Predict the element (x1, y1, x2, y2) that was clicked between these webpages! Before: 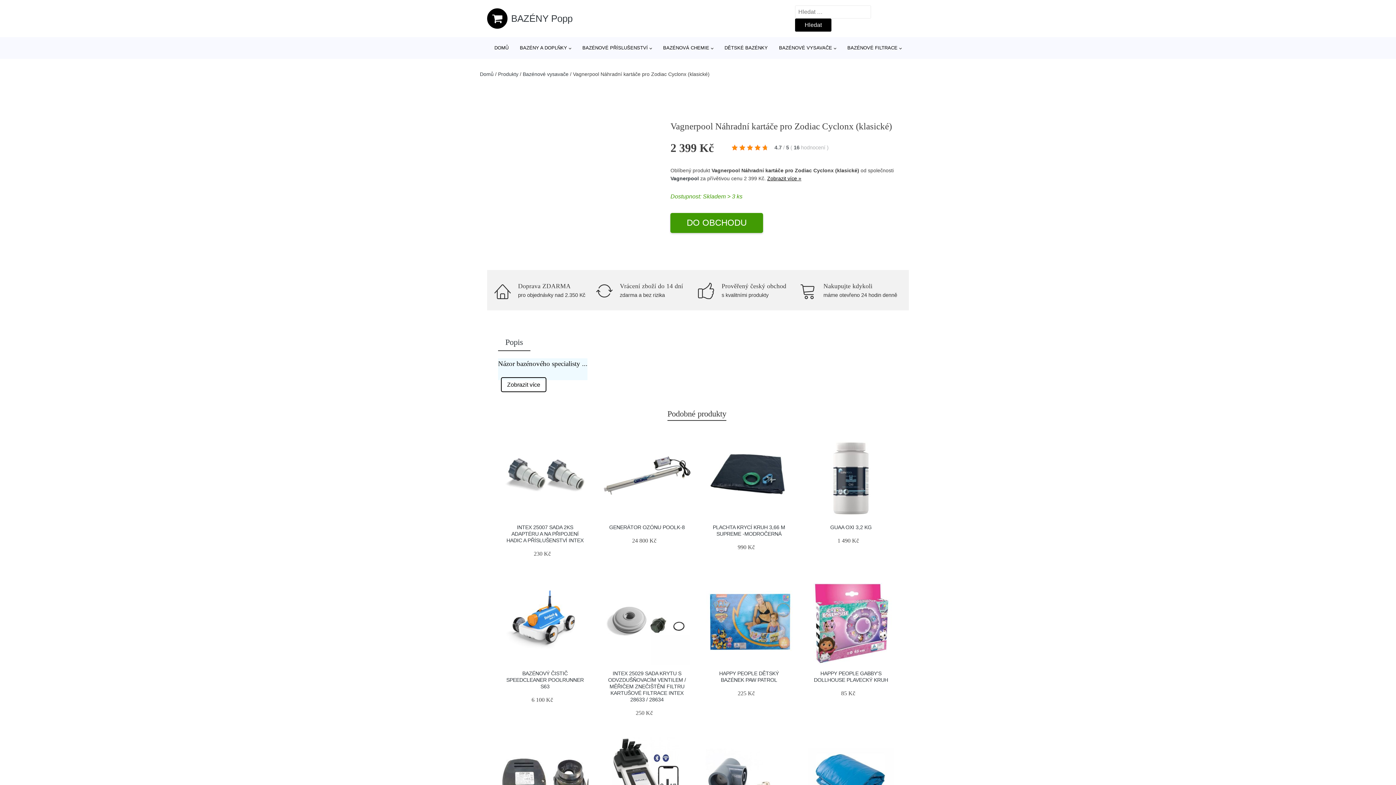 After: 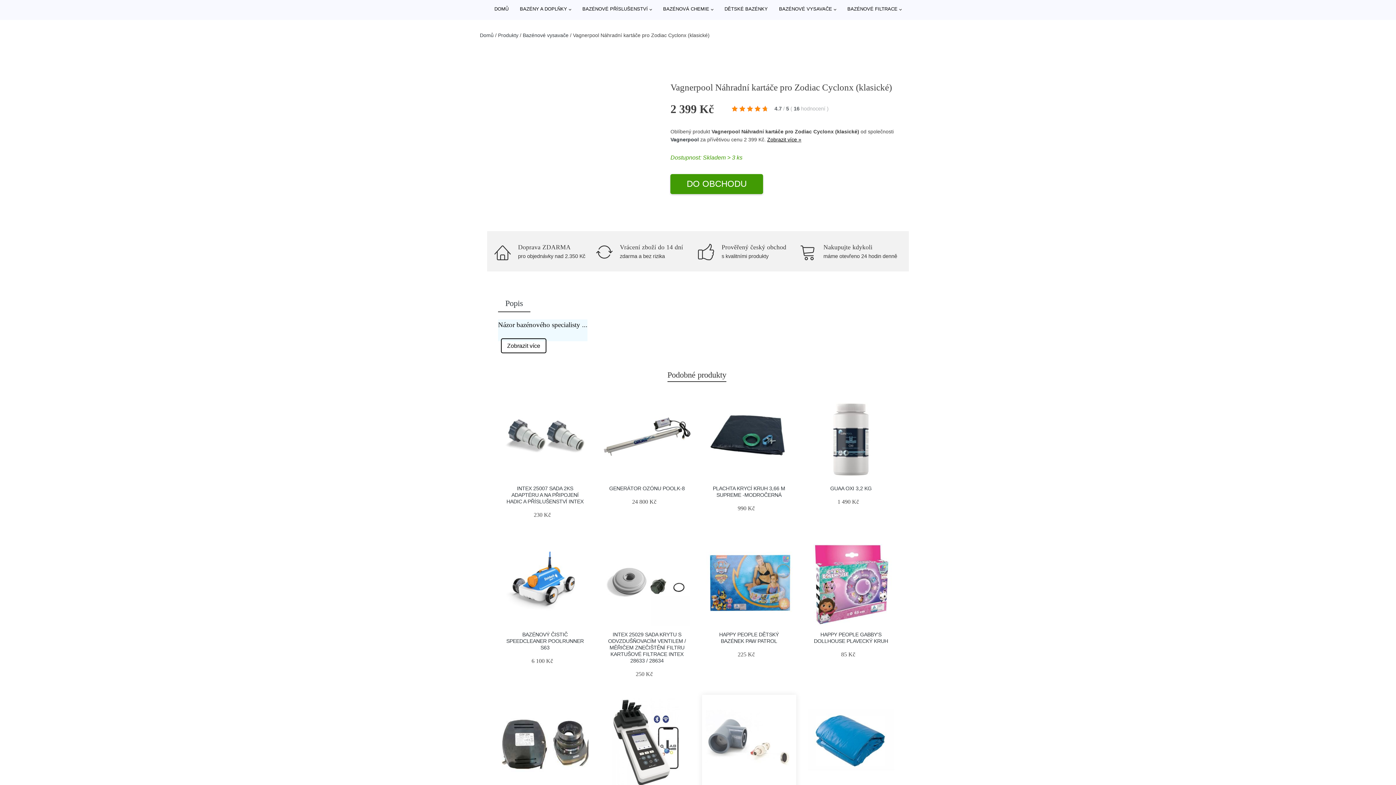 Action: bbox: (705, 737, 792, 824)